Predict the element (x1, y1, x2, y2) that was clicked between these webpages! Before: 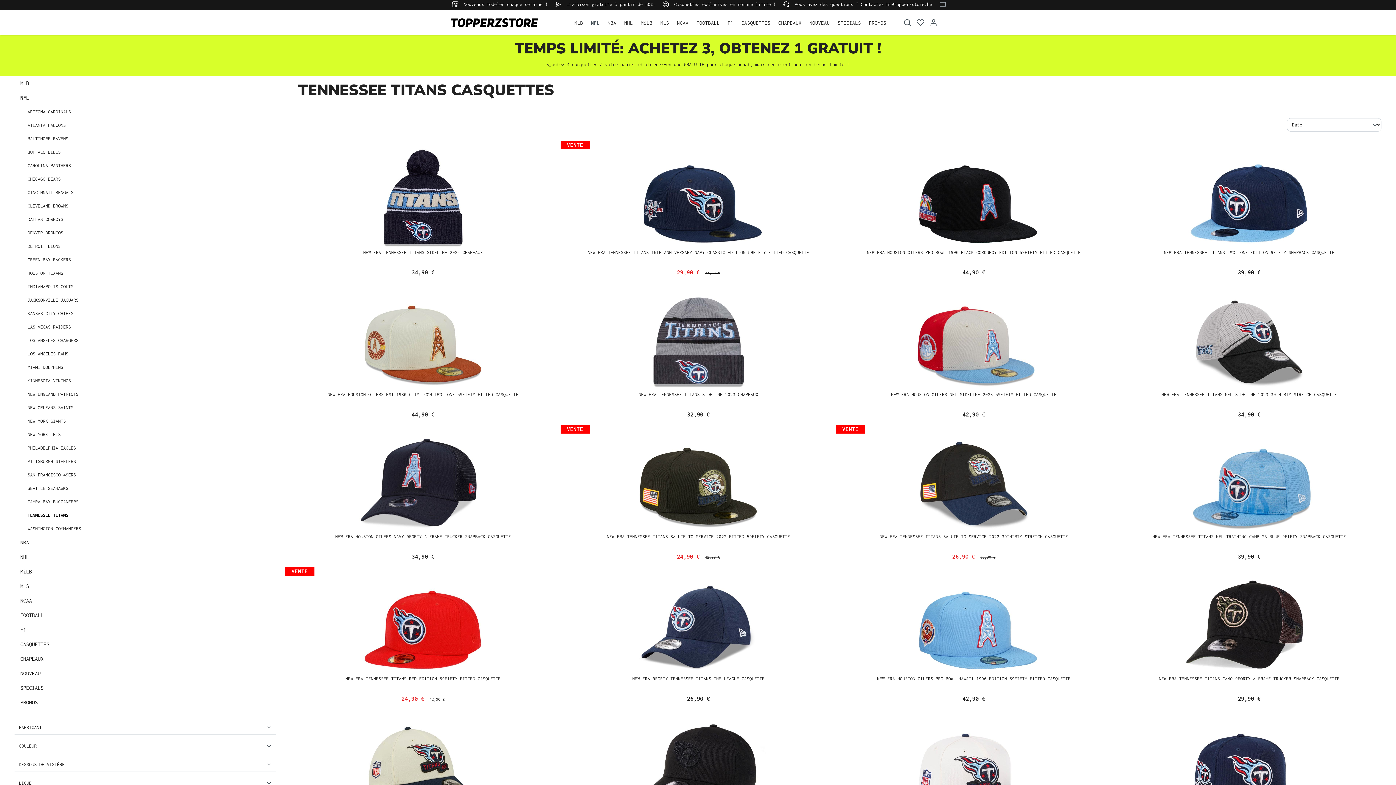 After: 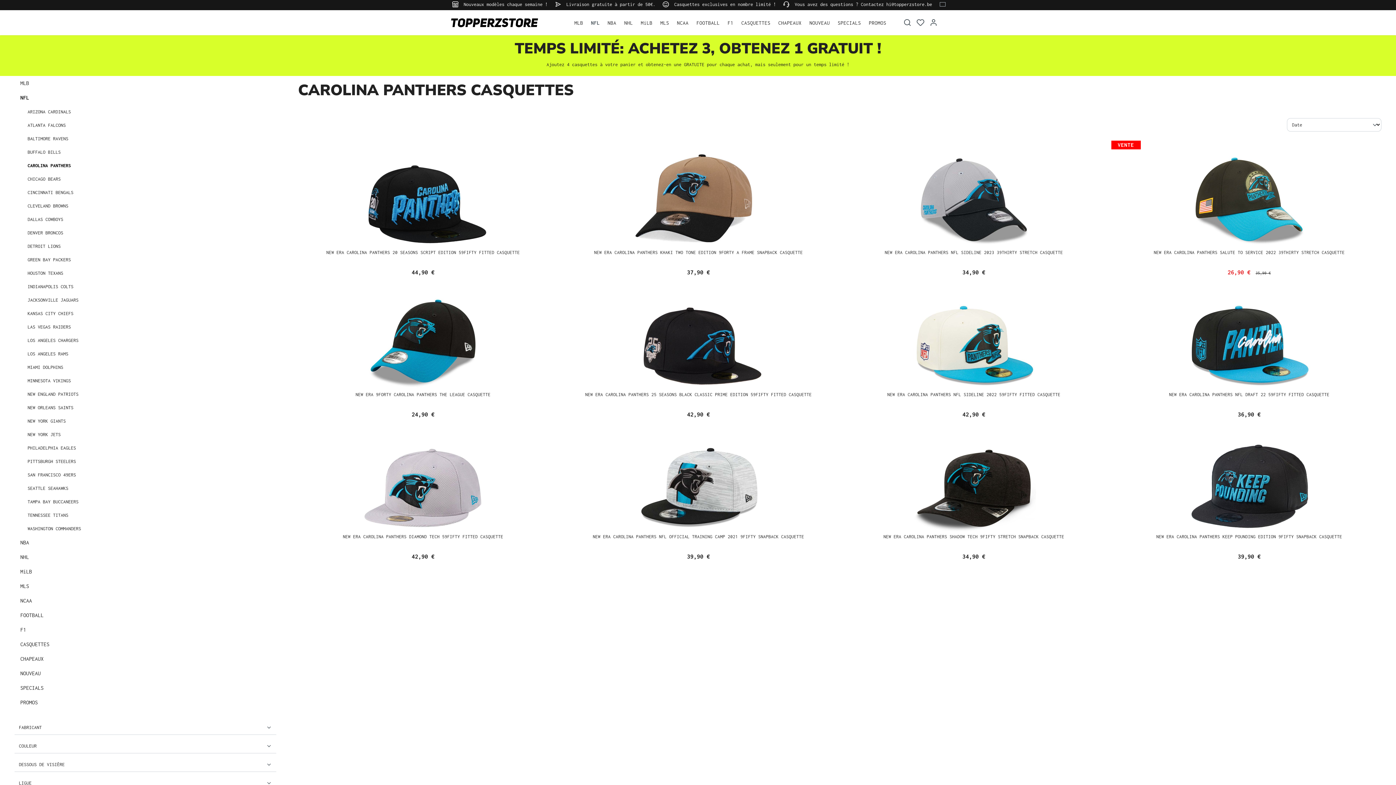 Action: bbox: (21, 158, 276, 172) label: CAROLINA PANTHERS